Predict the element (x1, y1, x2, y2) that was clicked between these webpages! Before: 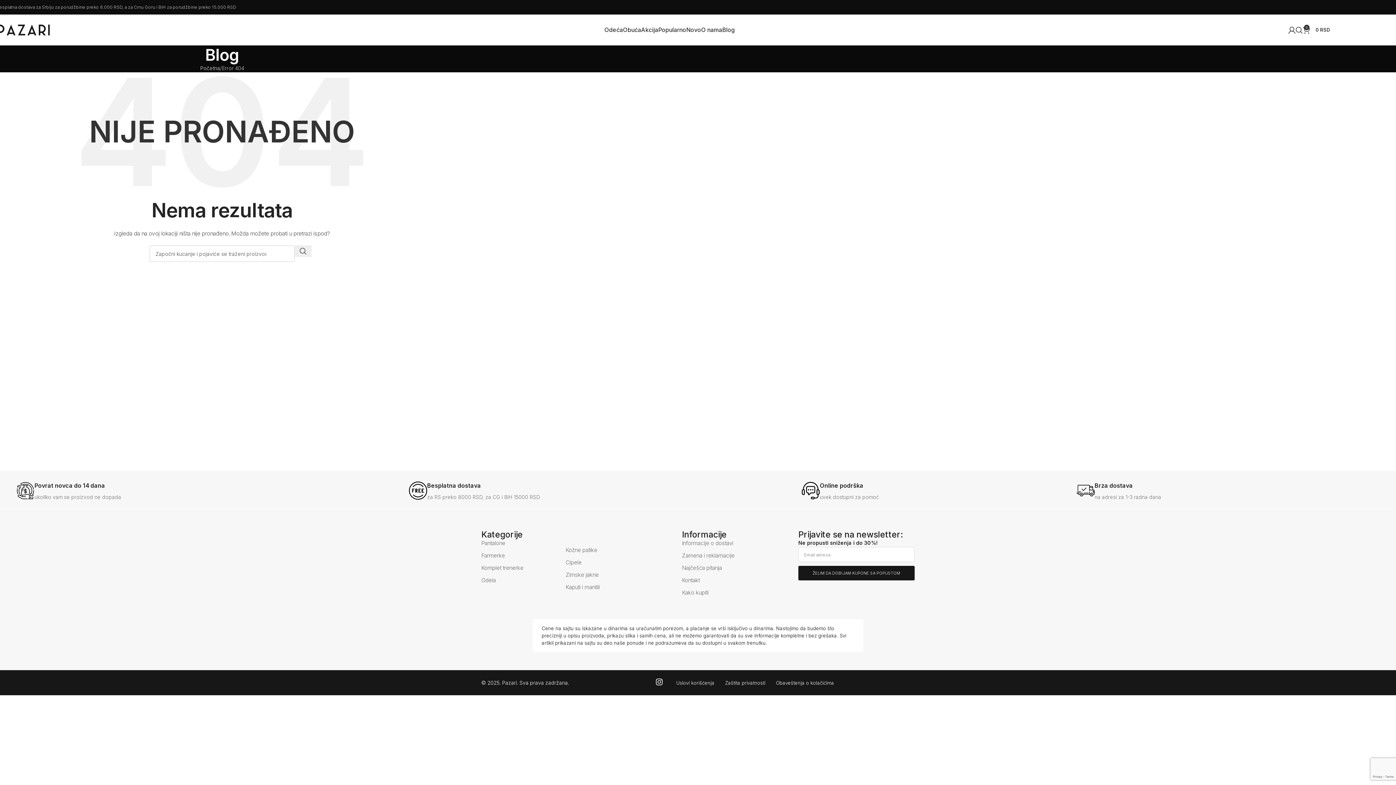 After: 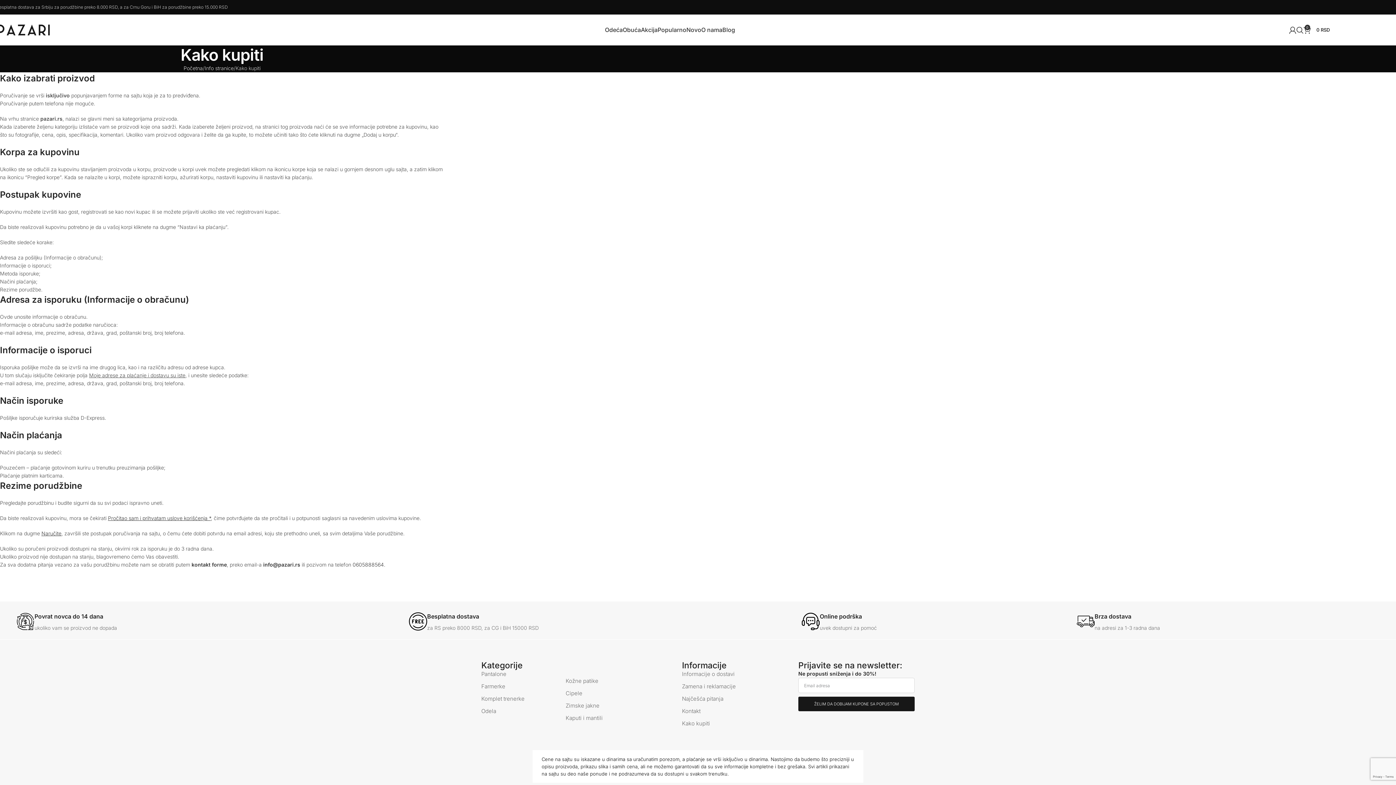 Action: label: Kako kupiti bbox: (682, 588, 798, 597)